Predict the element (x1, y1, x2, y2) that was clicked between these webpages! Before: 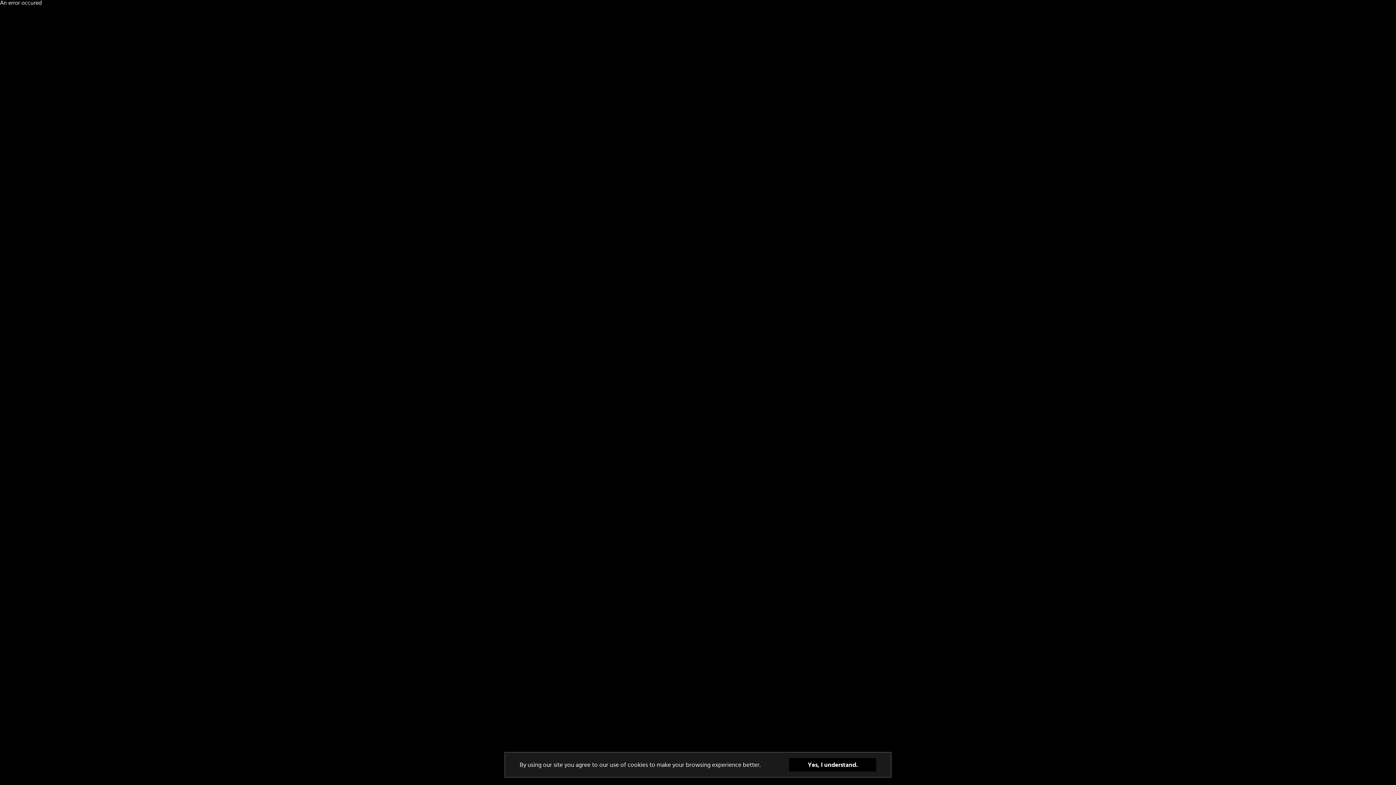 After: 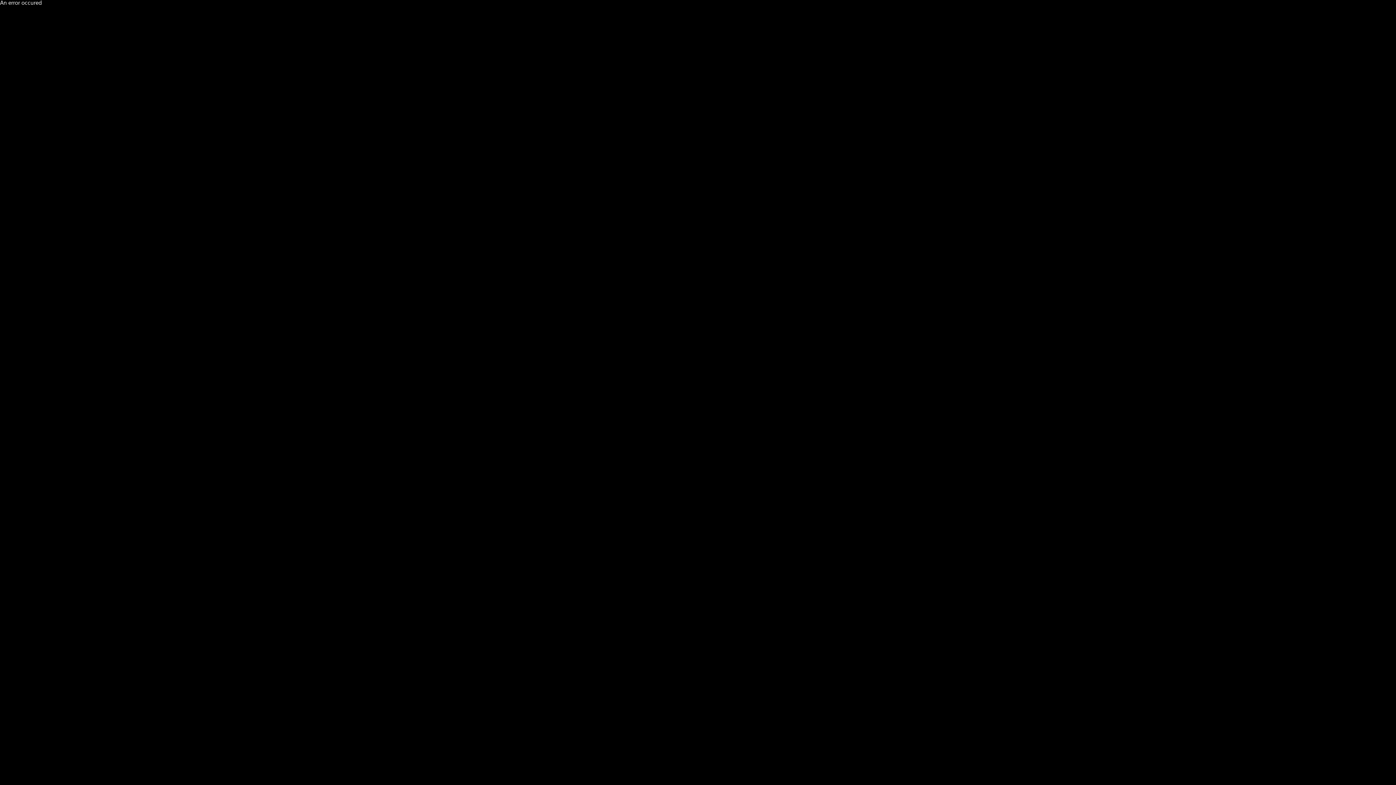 Action: label: Yes, I understand. bbox: (789, 758, 876, 772)